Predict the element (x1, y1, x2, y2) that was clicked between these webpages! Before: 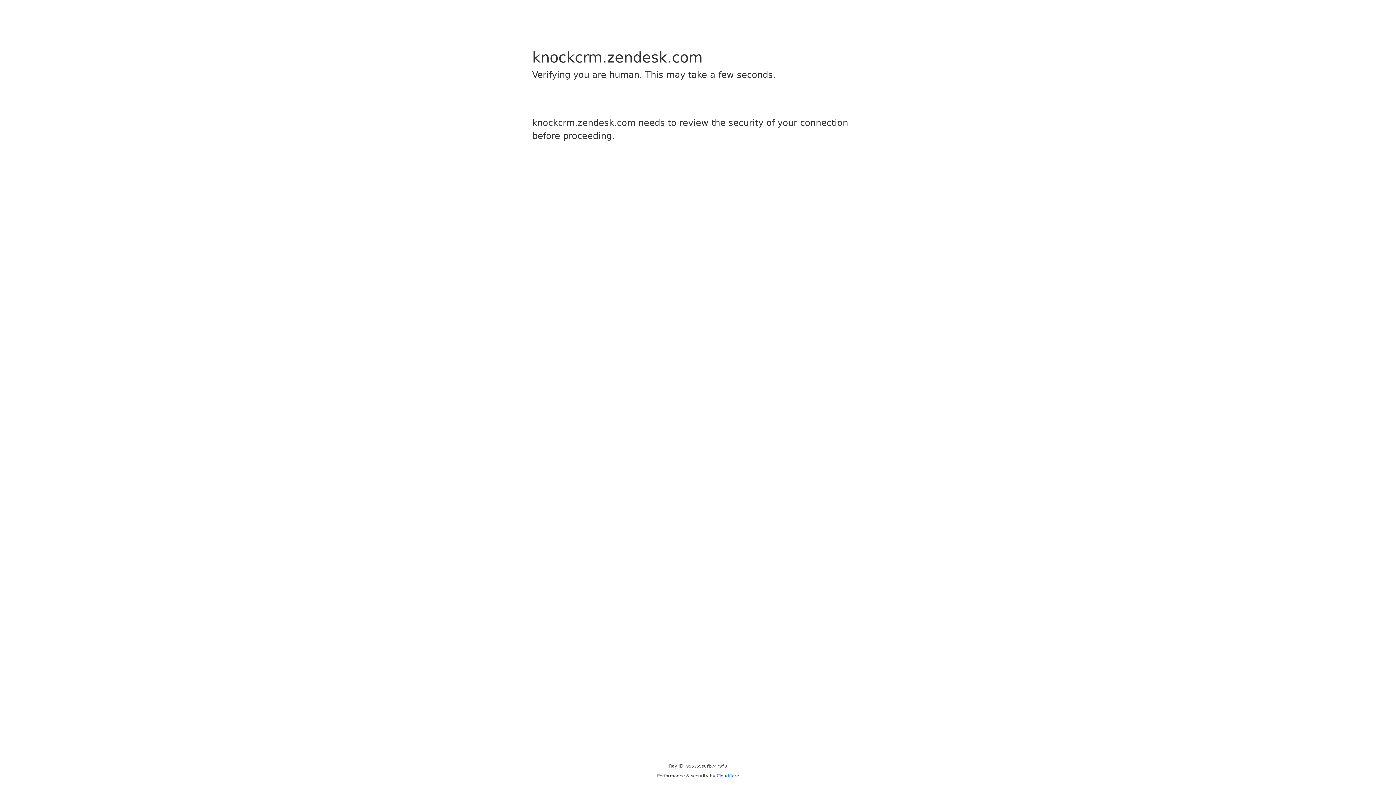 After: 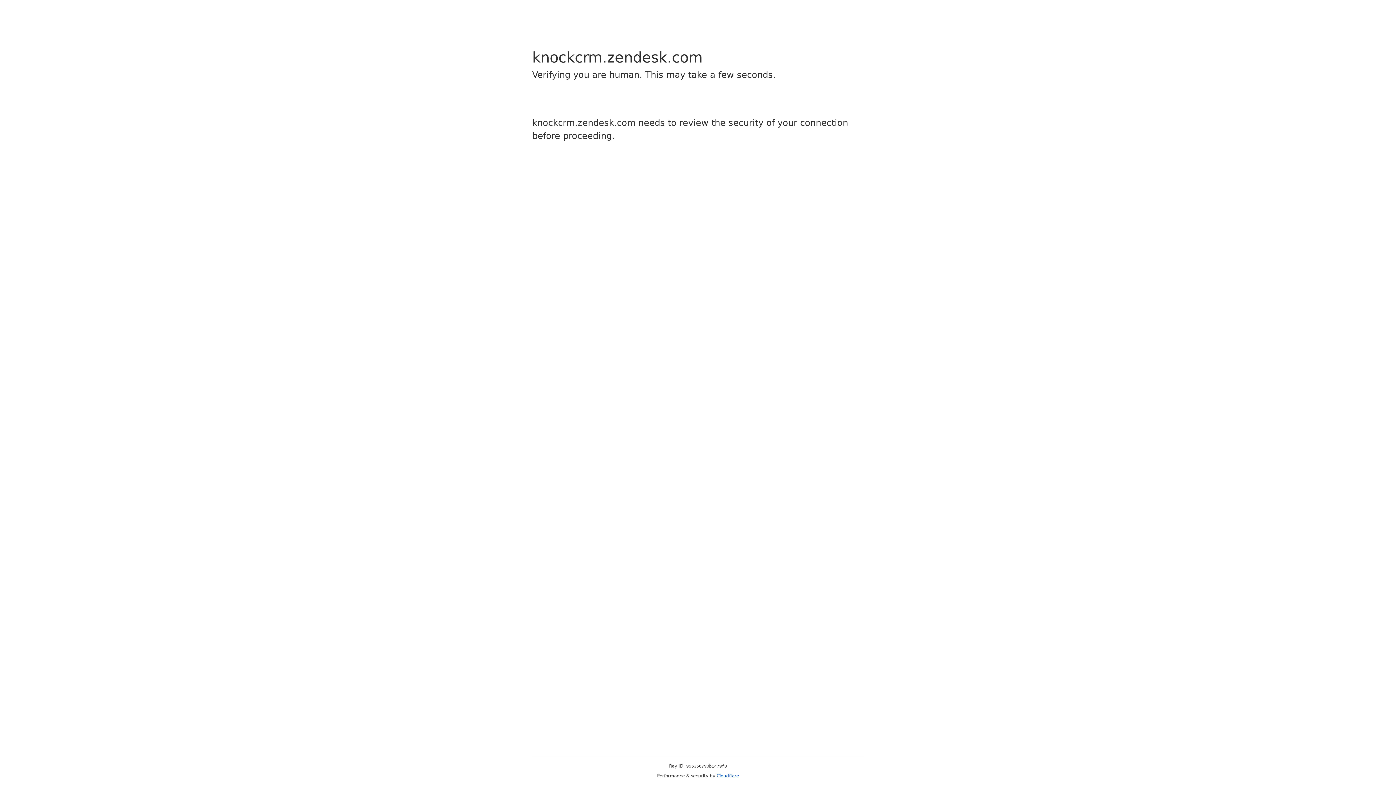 Action: label: Cloudflare bbox: (716, 773, 739, 778)